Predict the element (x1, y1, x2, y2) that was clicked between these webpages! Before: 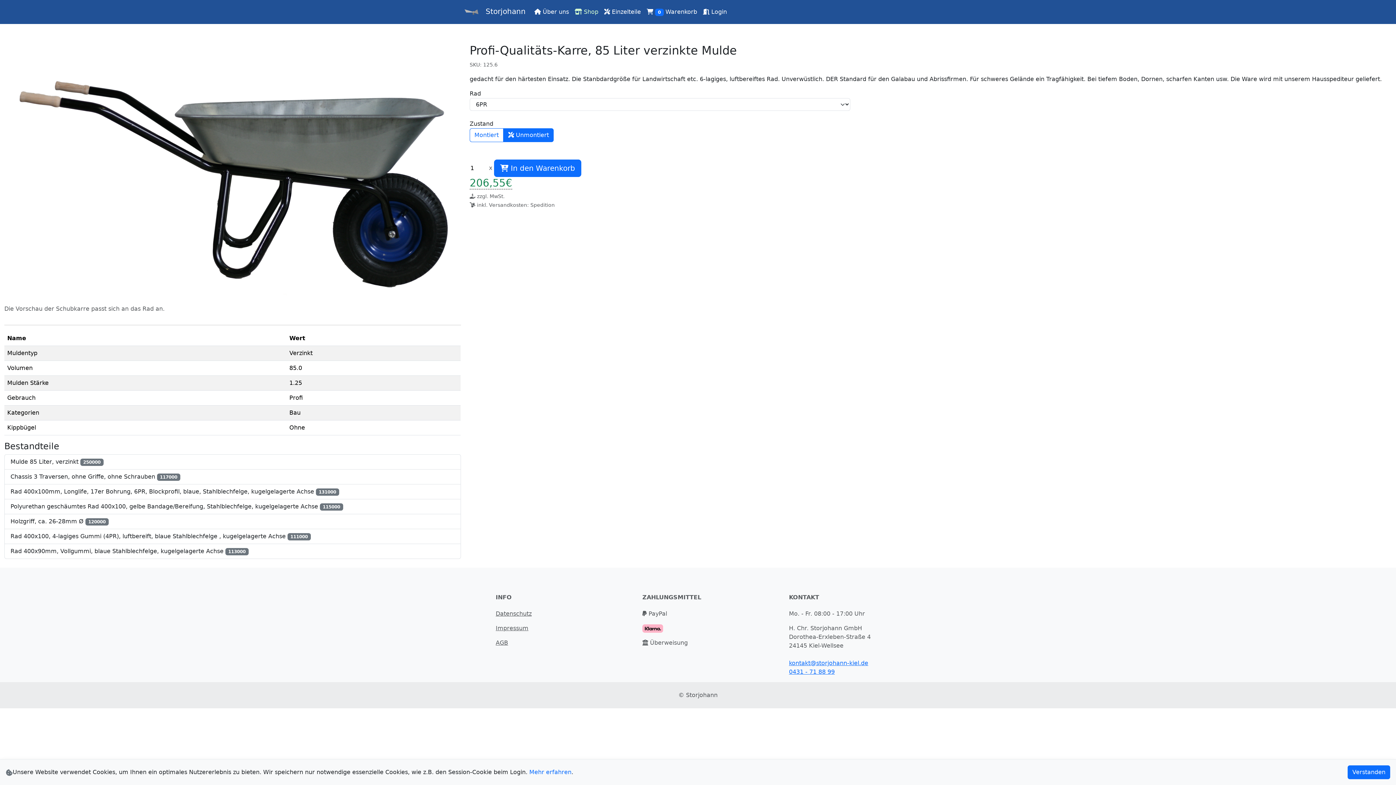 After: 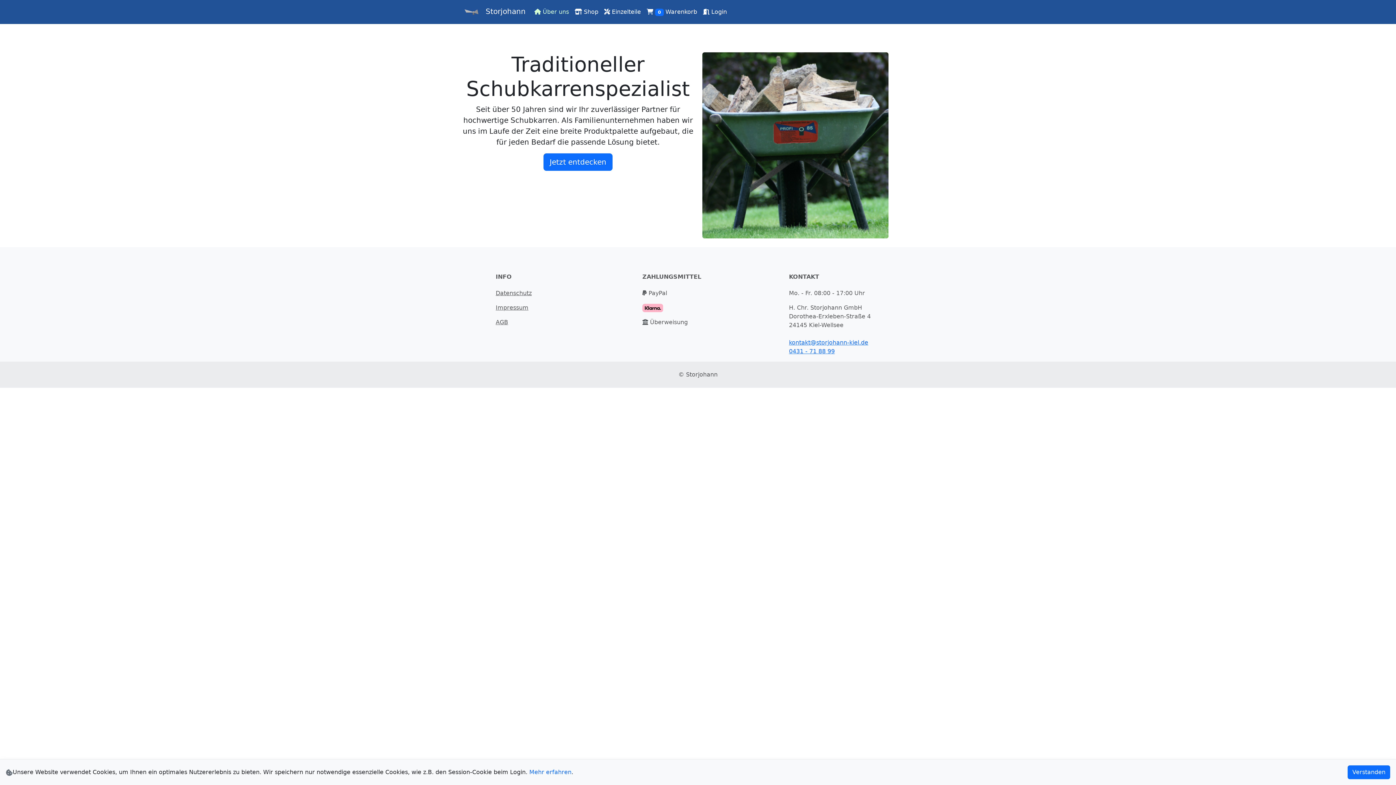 Action: bbox: (462, 2, 525, 21) label:  Storjohann